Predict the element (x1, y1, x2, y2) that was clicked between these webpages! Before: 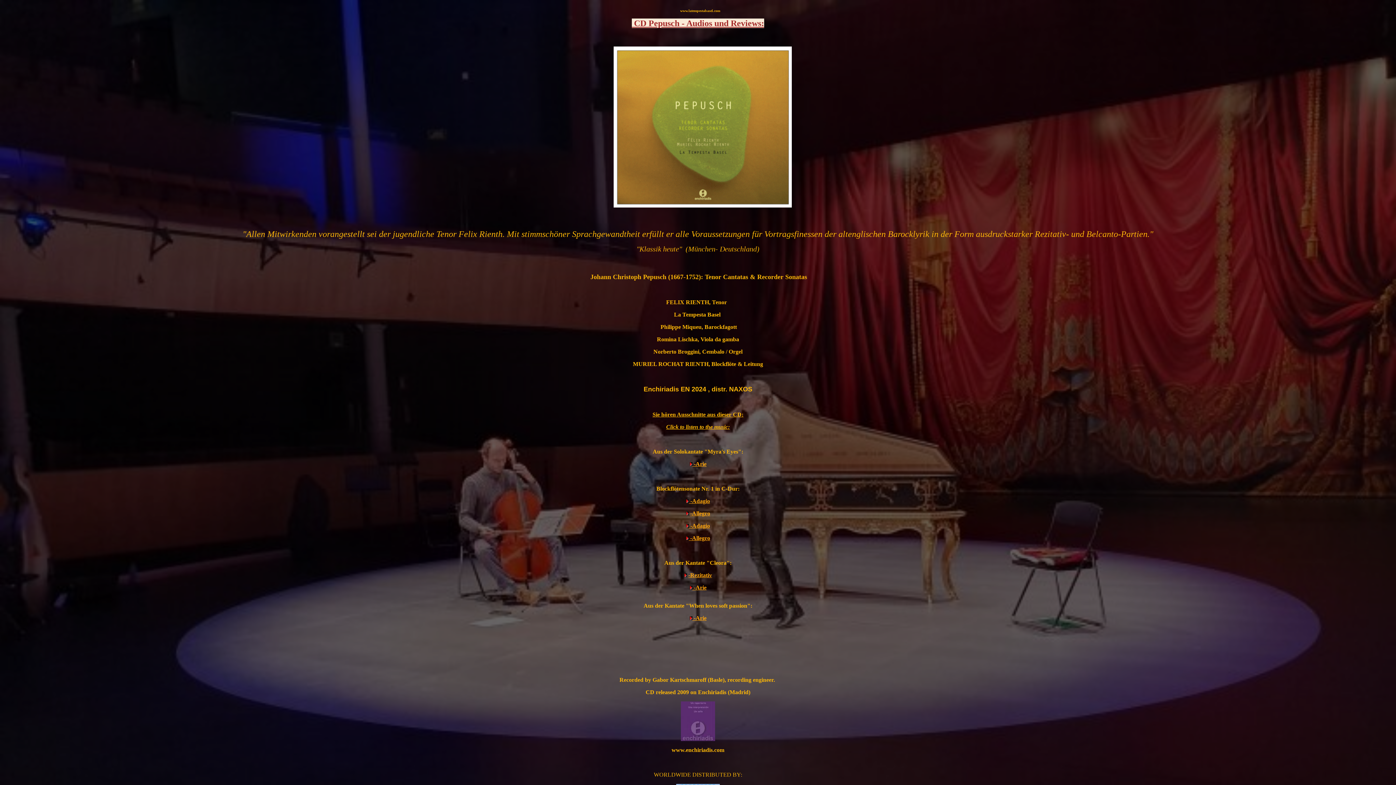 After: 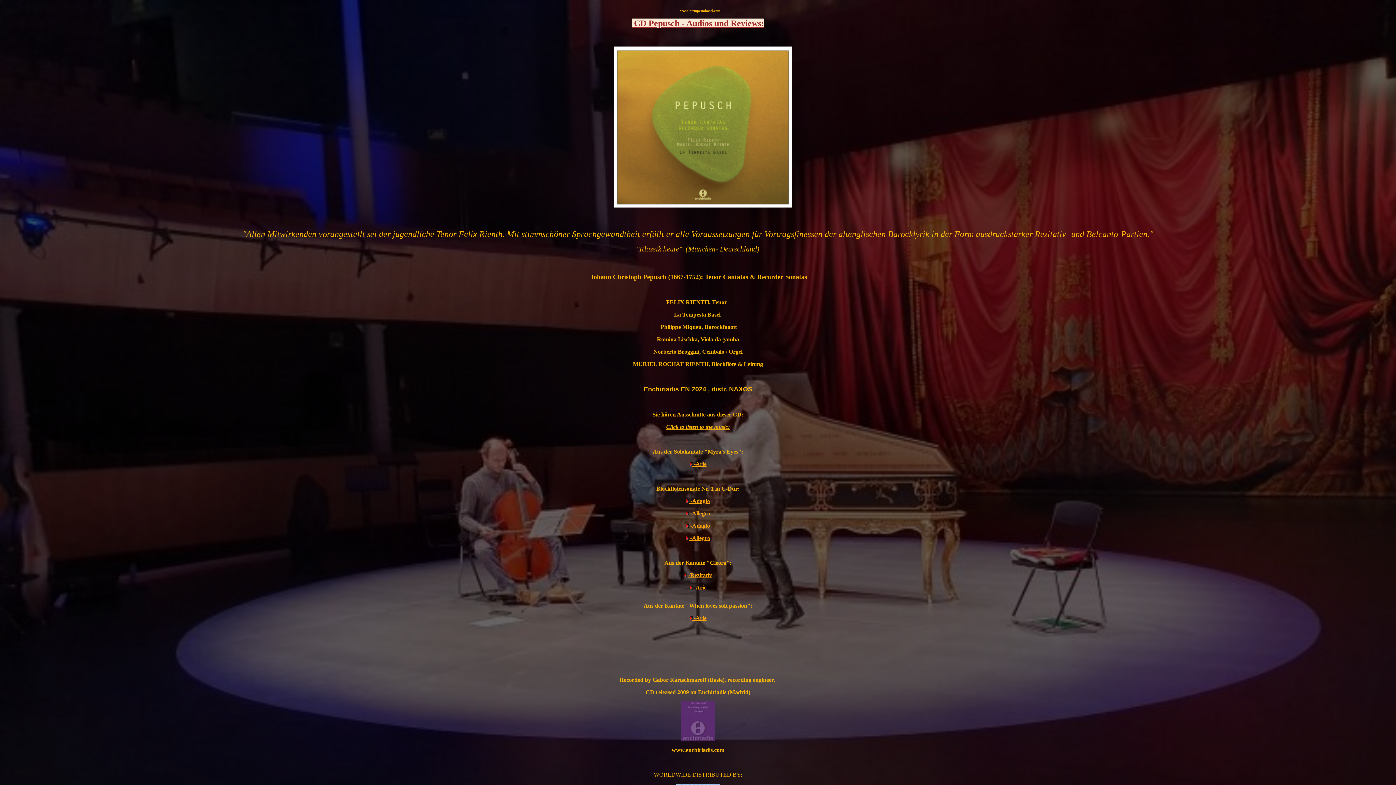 Action: label:  -Adagio bbox: (686, 523, 710, 529)